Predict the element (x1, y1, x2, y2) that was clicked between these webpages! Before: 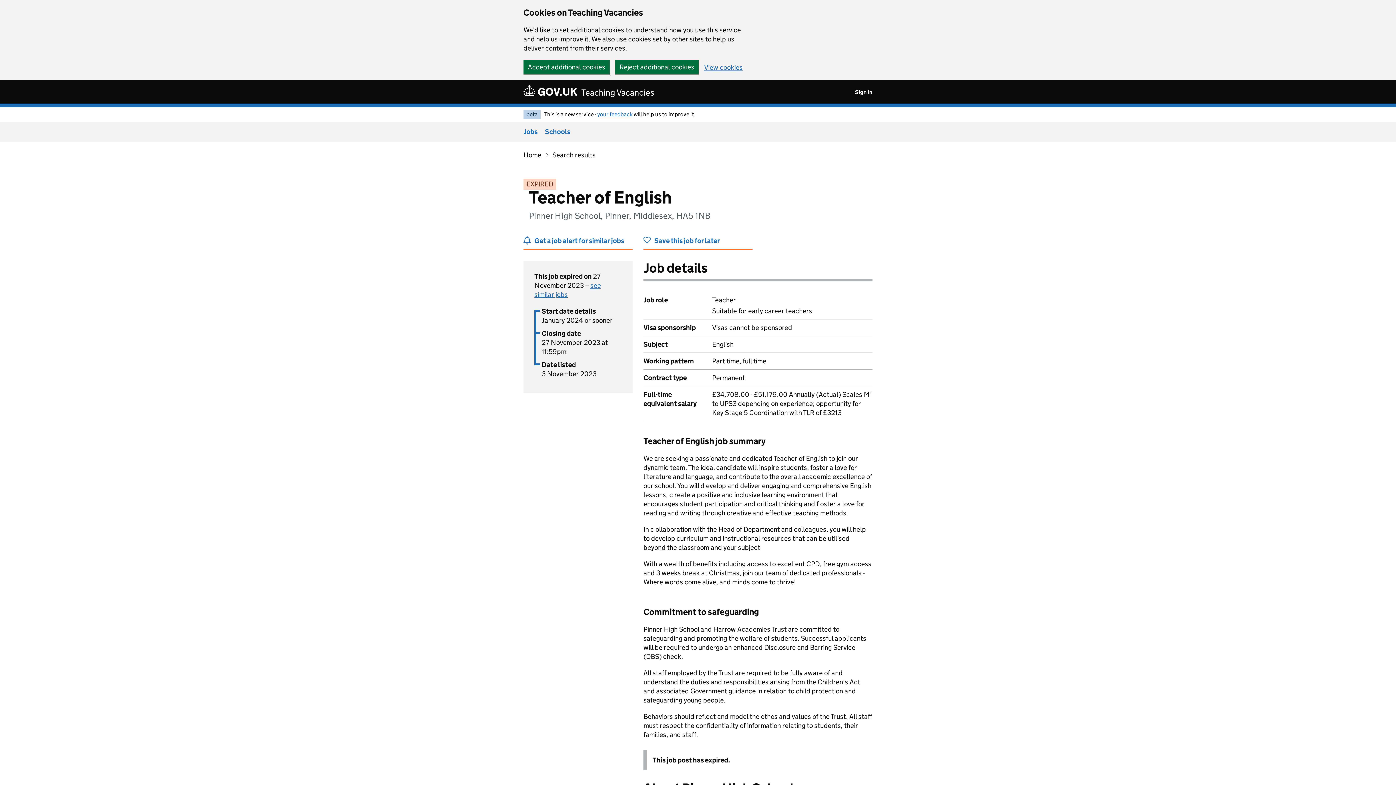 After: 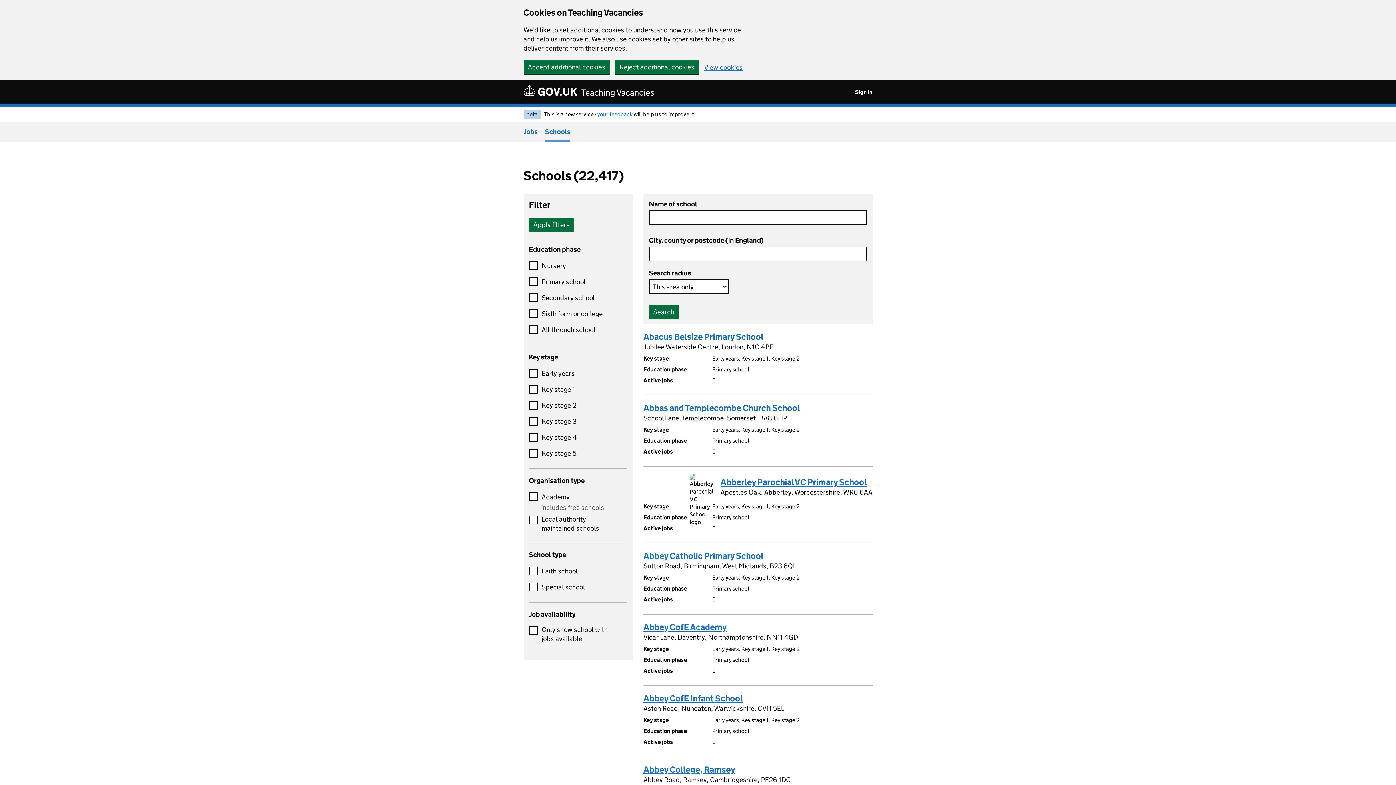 Action: label: Schools bbox: (545, 121, 570, 141)